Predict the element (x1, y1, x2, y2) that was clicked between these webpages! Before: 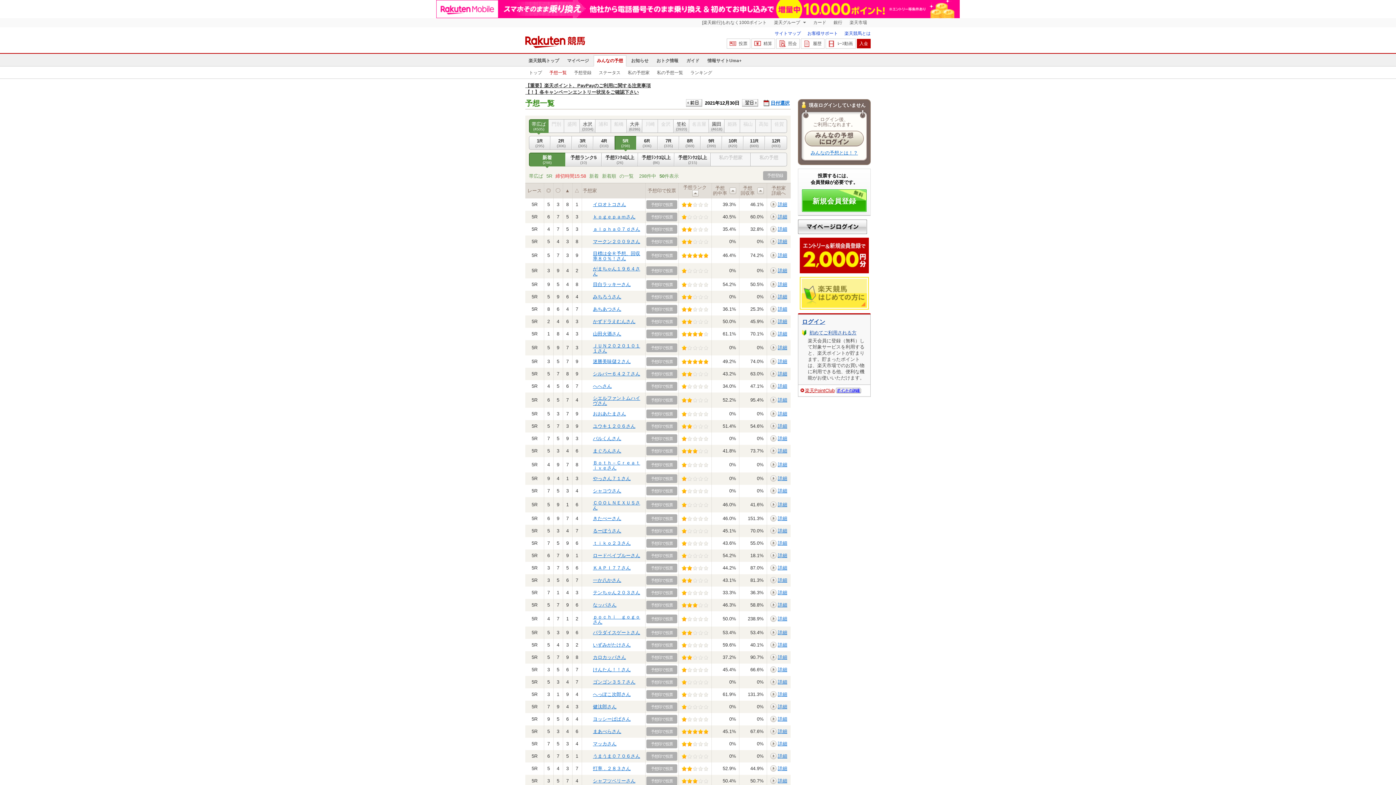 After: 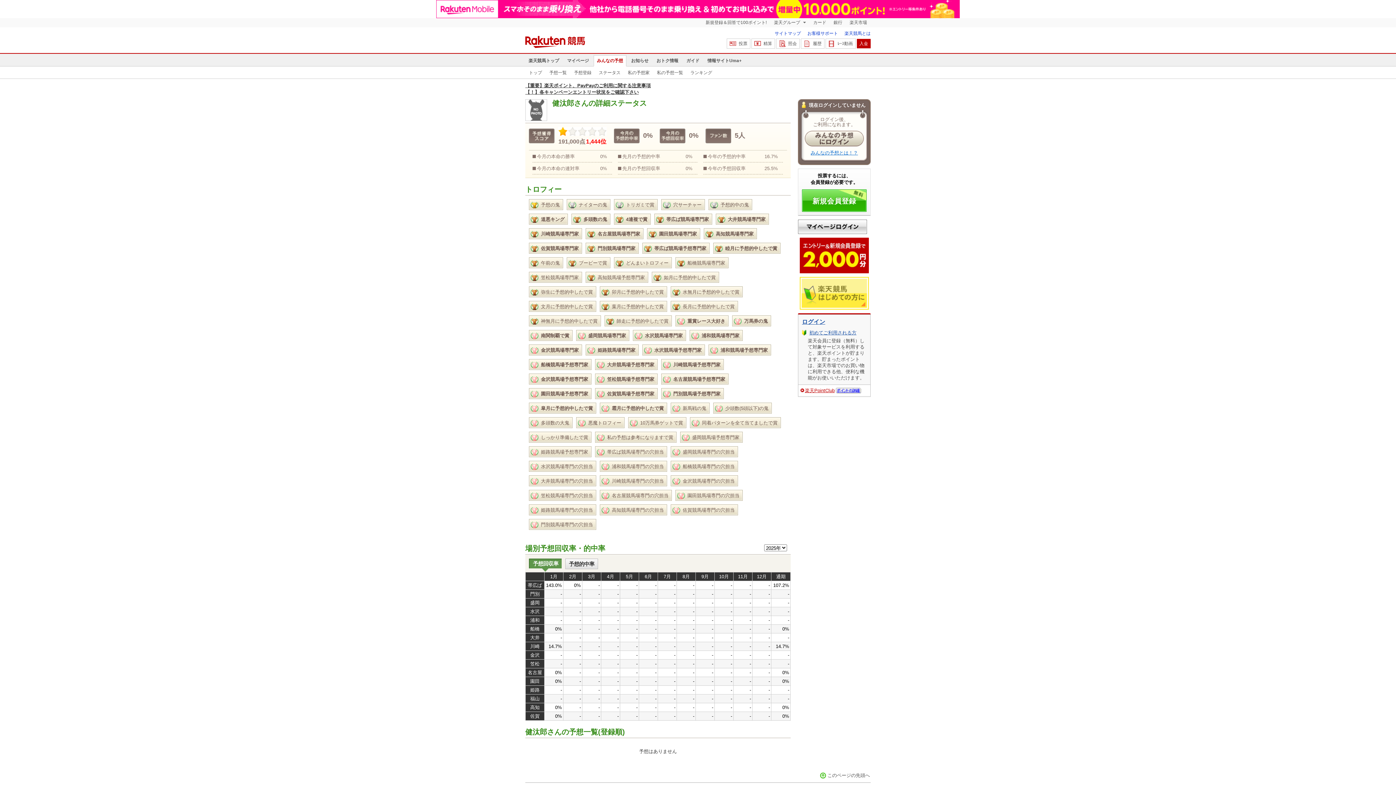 Action: bbox: (770, 704, 787, 710) label: 詳細